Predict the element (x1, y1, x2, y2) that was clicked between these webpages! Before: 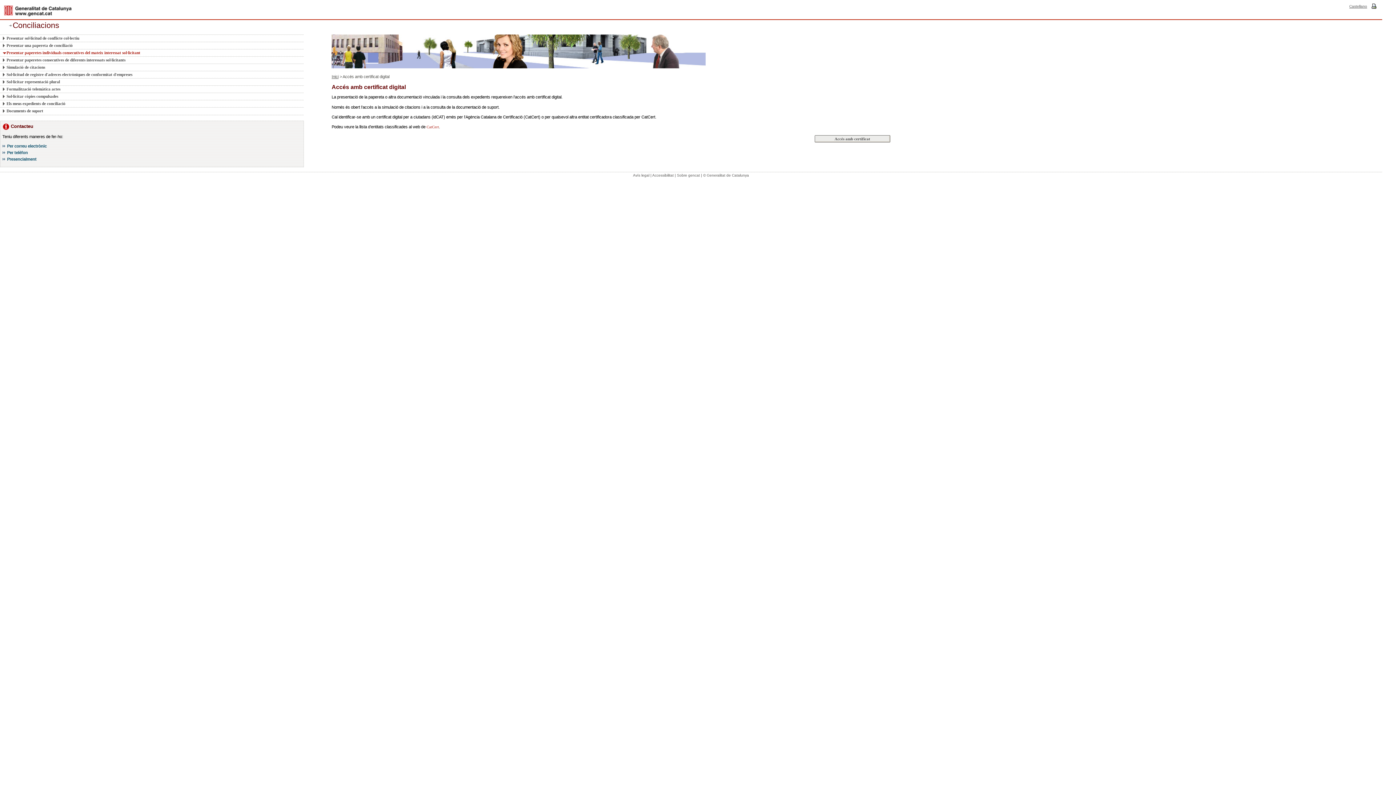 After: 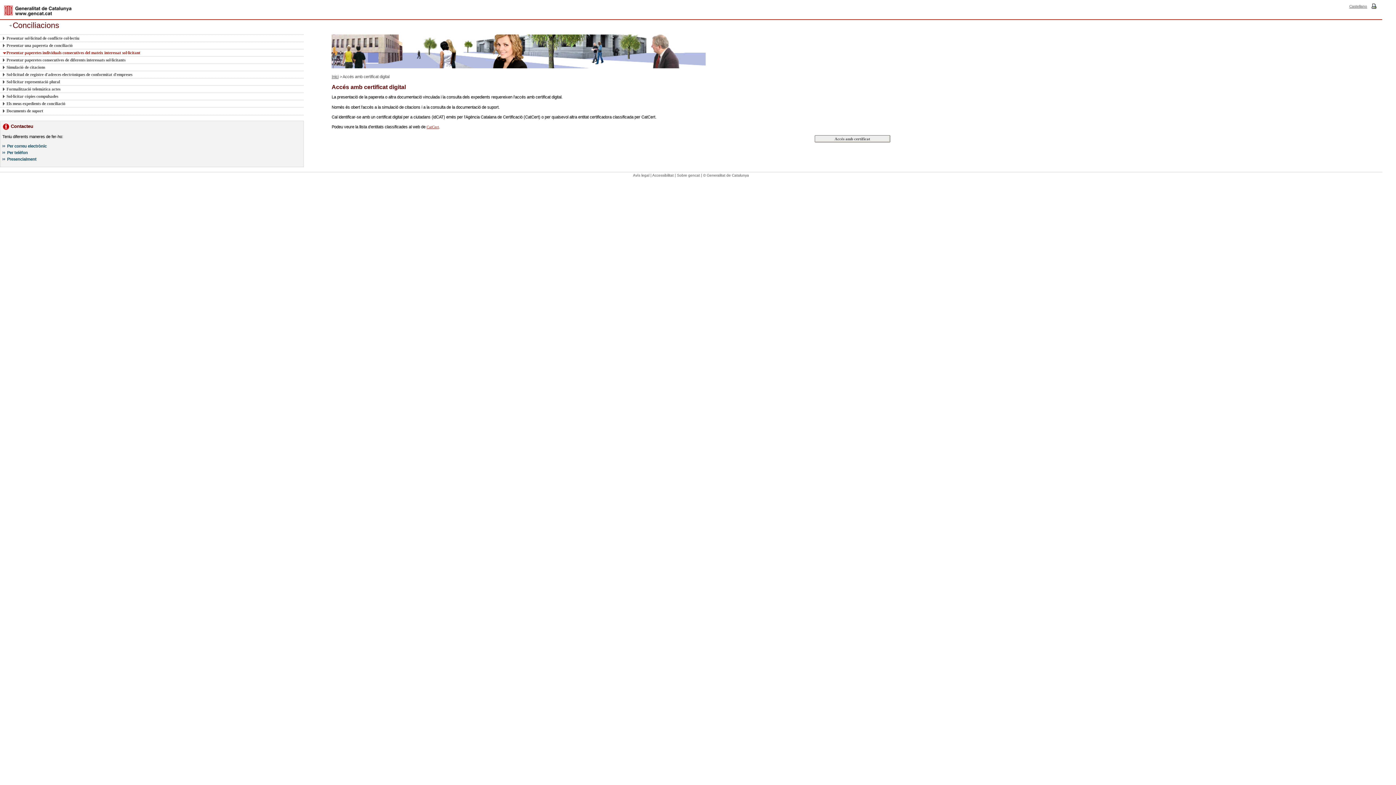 Action: bbox: (426, 124, 439, 129) label: CatCert